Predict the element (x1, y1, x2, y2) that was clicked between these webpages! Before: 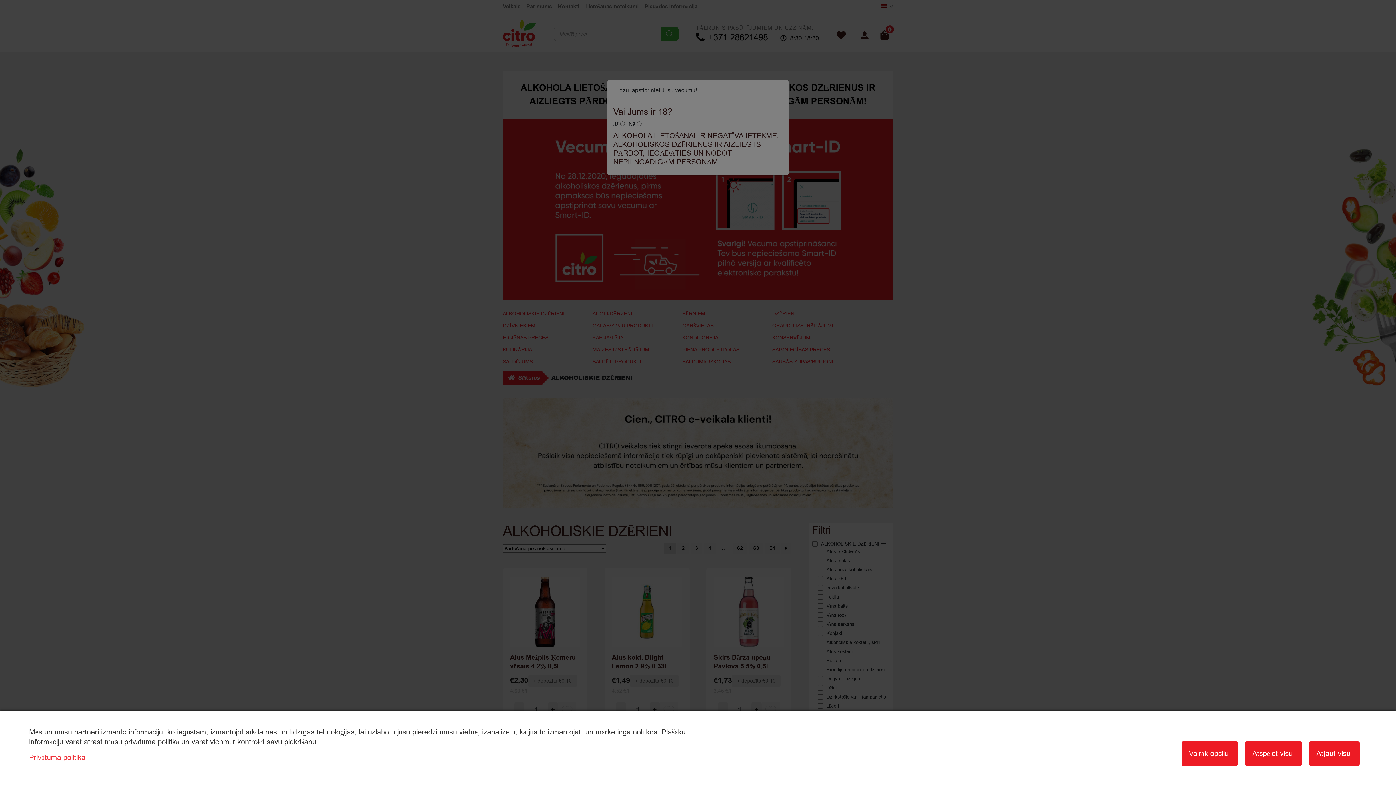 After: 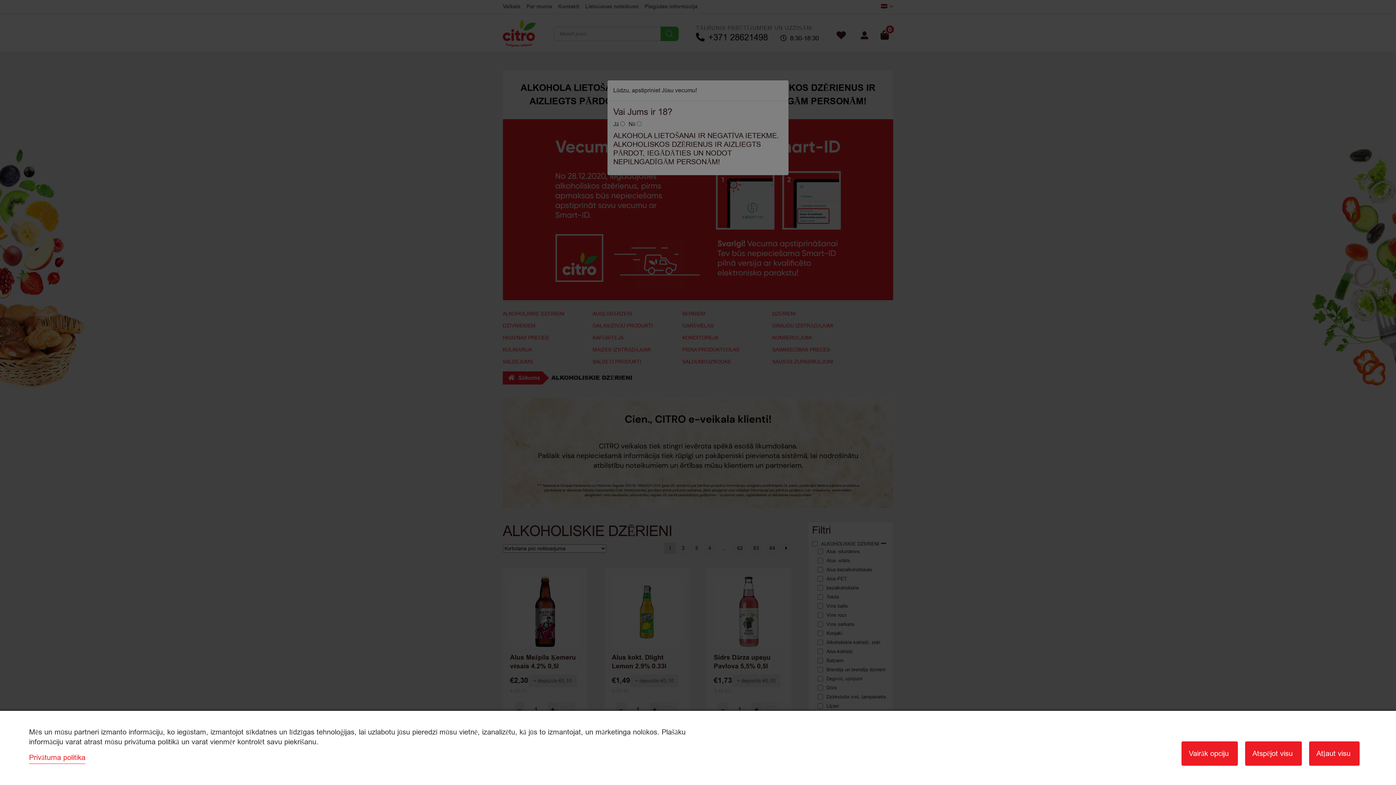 Action: label: Privātuma politika bbox: (29, 753, 85, 762)